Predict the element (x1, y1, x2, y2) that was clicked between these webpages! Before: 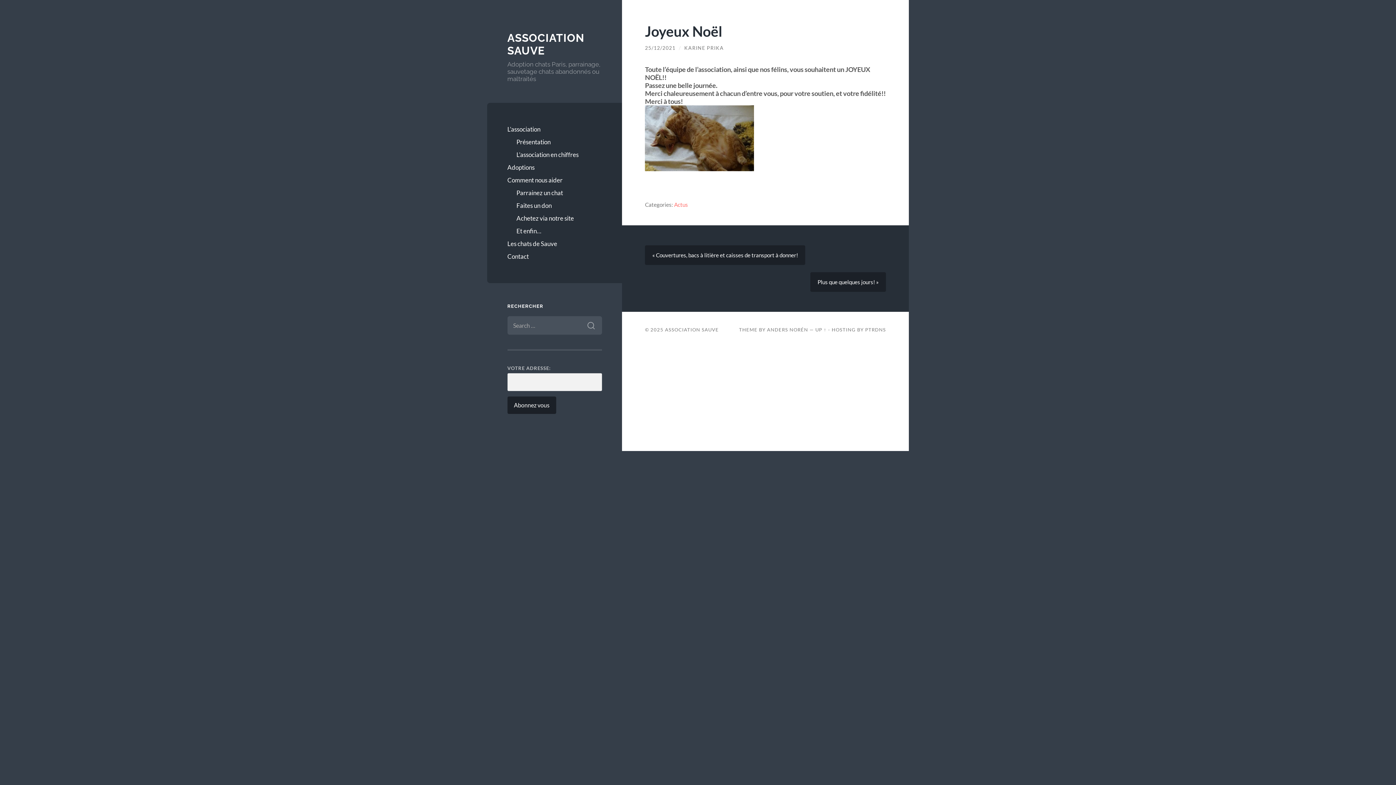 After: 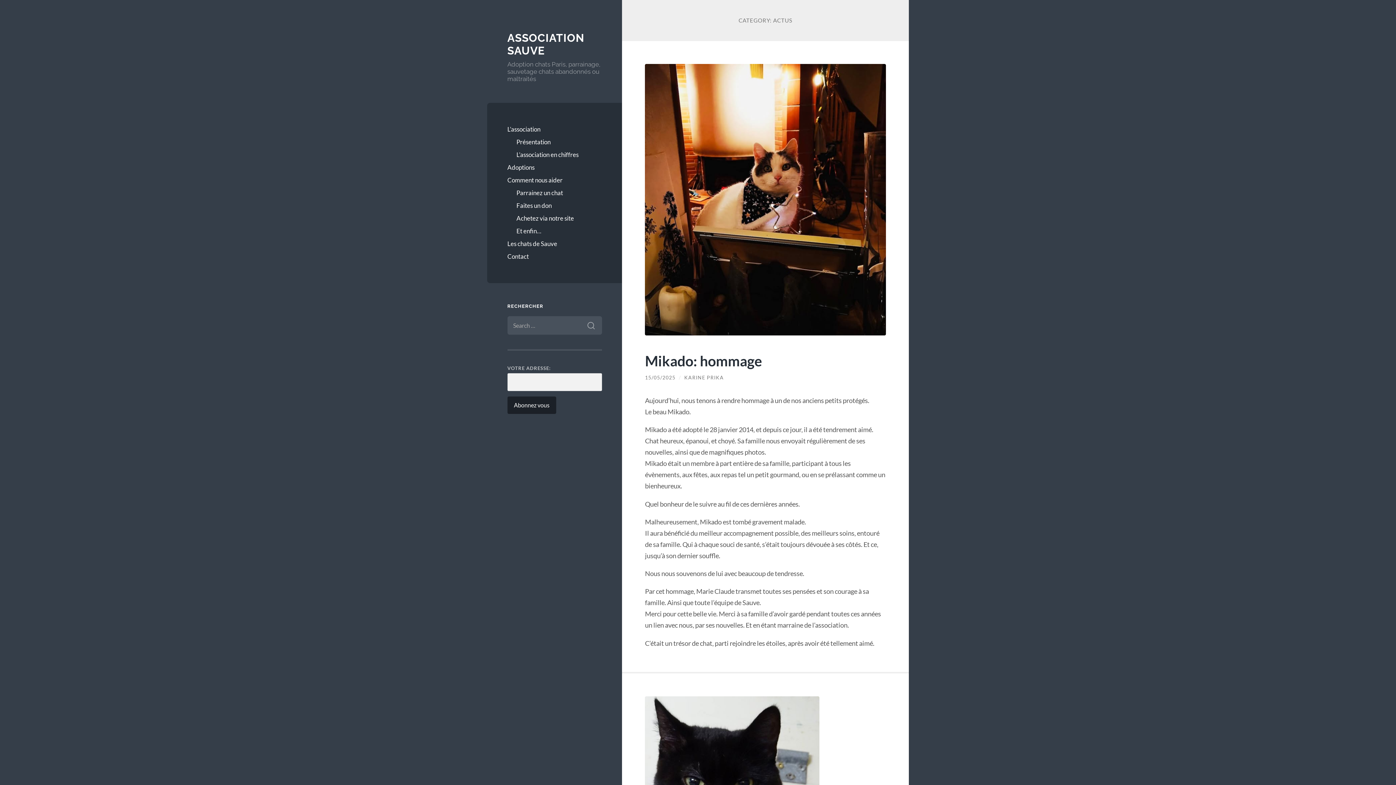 Action: bbox: (674, 201, 688, 207) label: Actus